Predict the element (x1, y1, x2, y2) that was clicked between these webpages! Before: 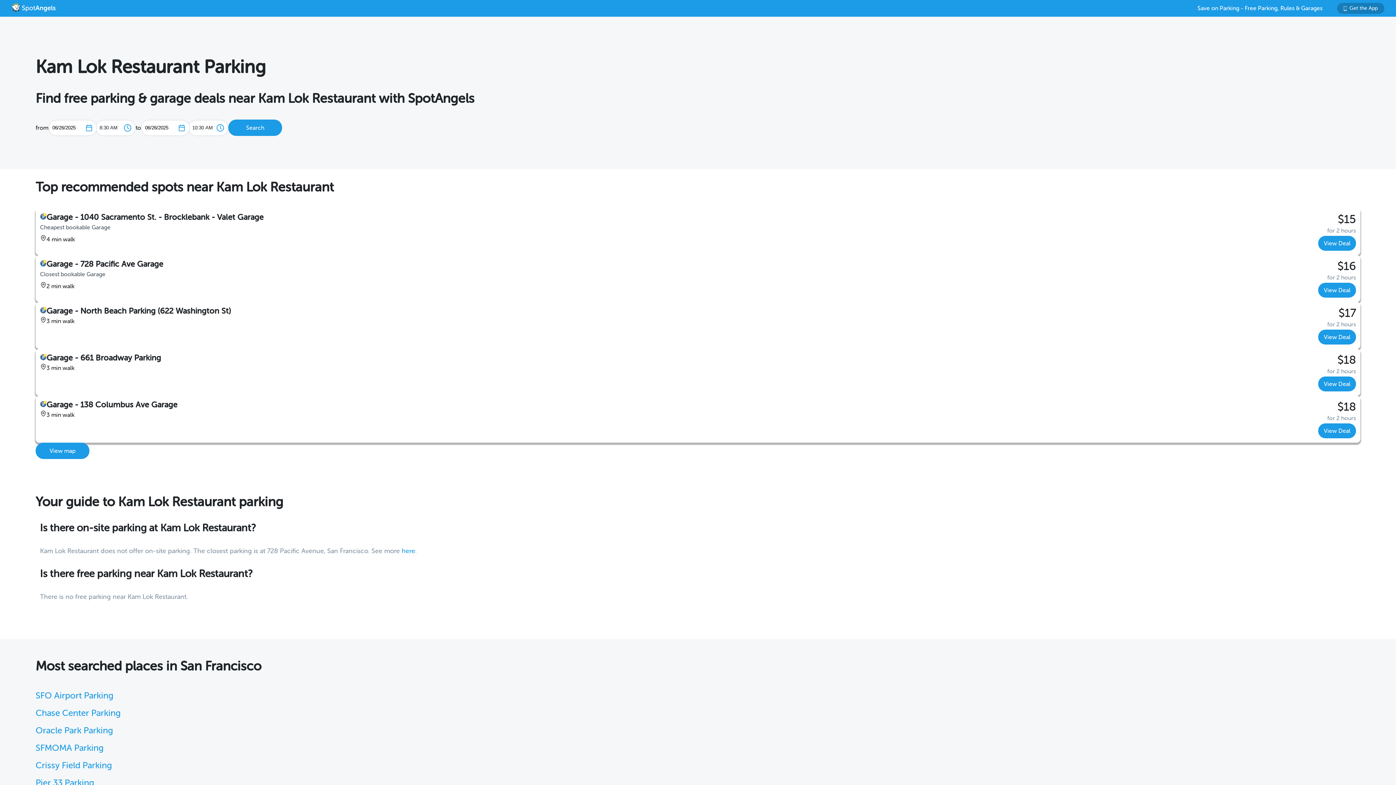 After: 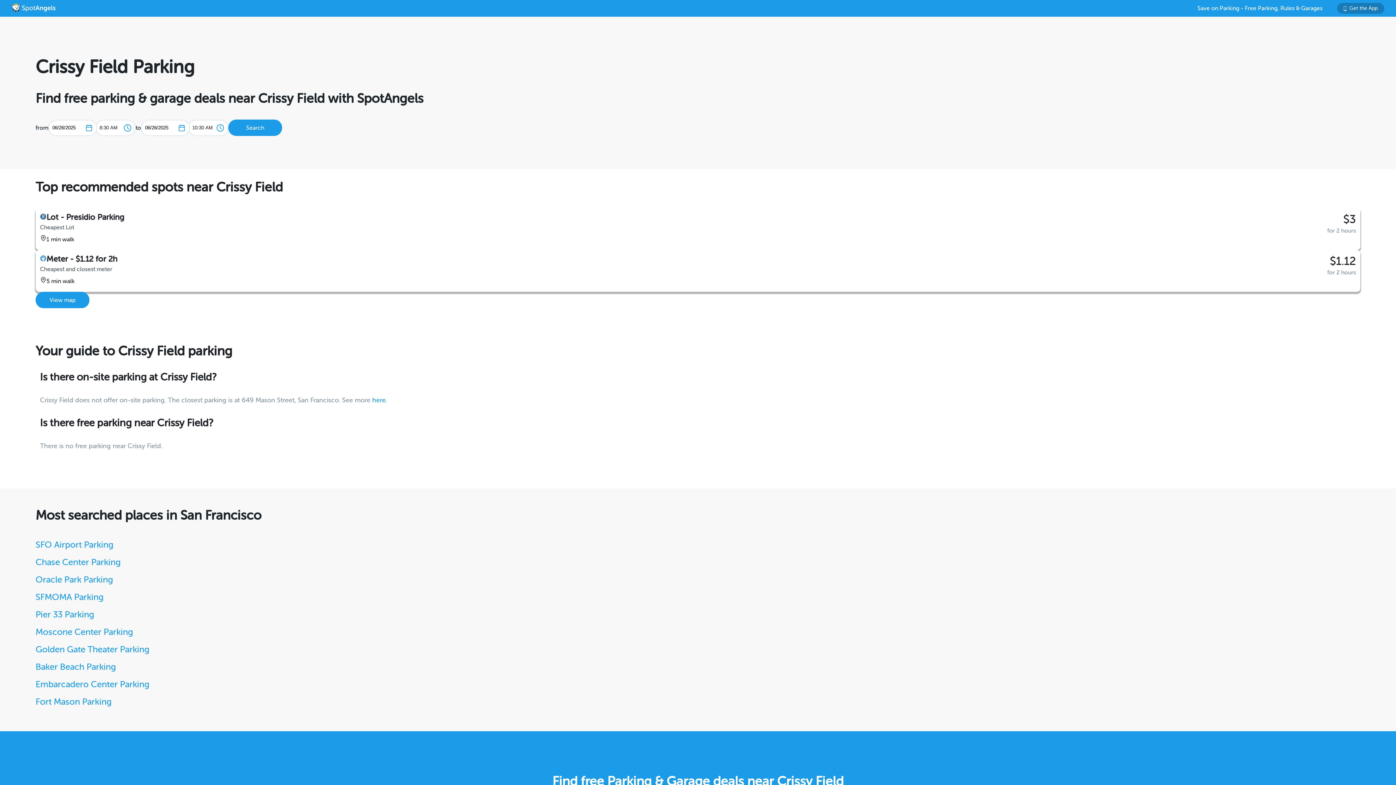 Action: label: Crissy Field Parking bbox: (35, 761, 112, 770)